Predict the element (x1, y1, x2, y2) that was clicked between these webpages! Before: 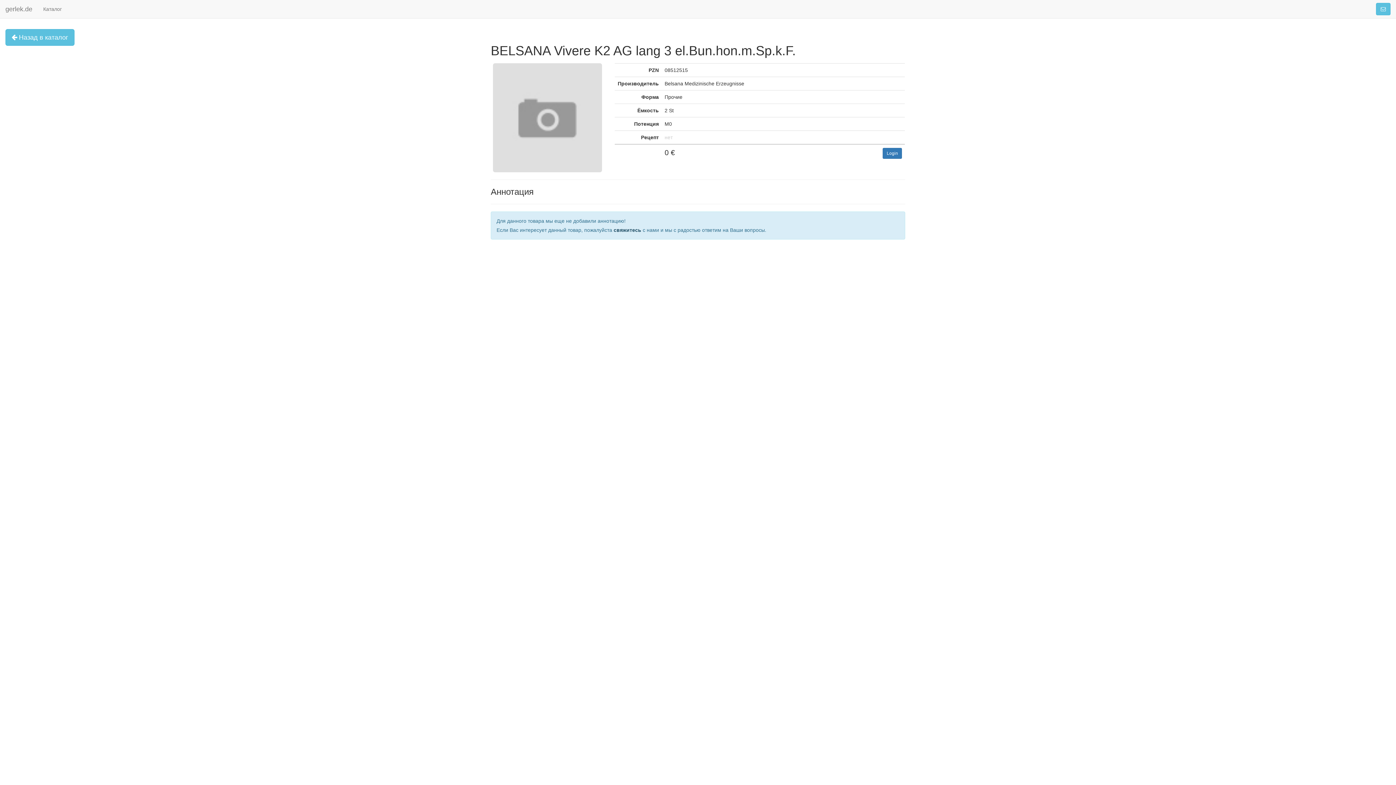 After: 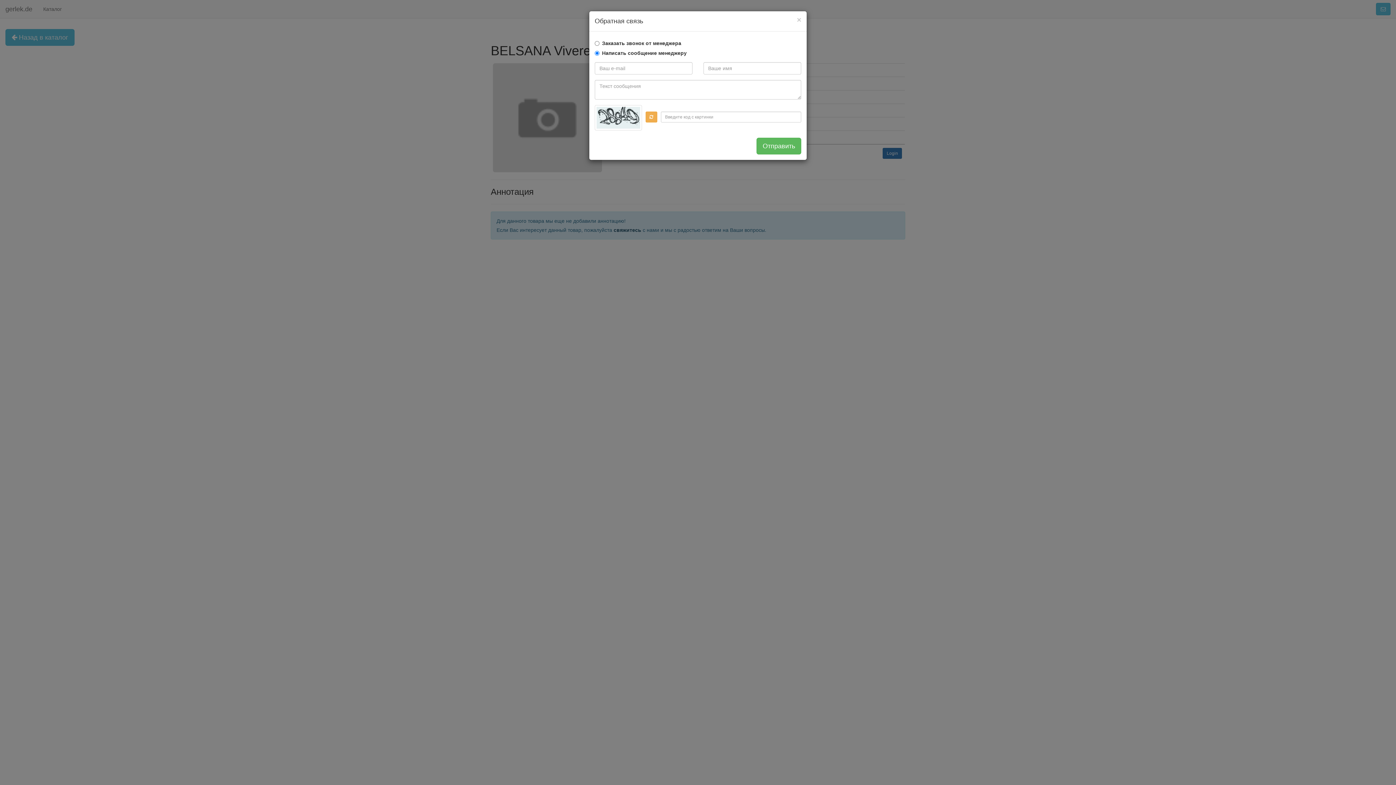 Action: bbox: (1376, 2, 1390, 15)